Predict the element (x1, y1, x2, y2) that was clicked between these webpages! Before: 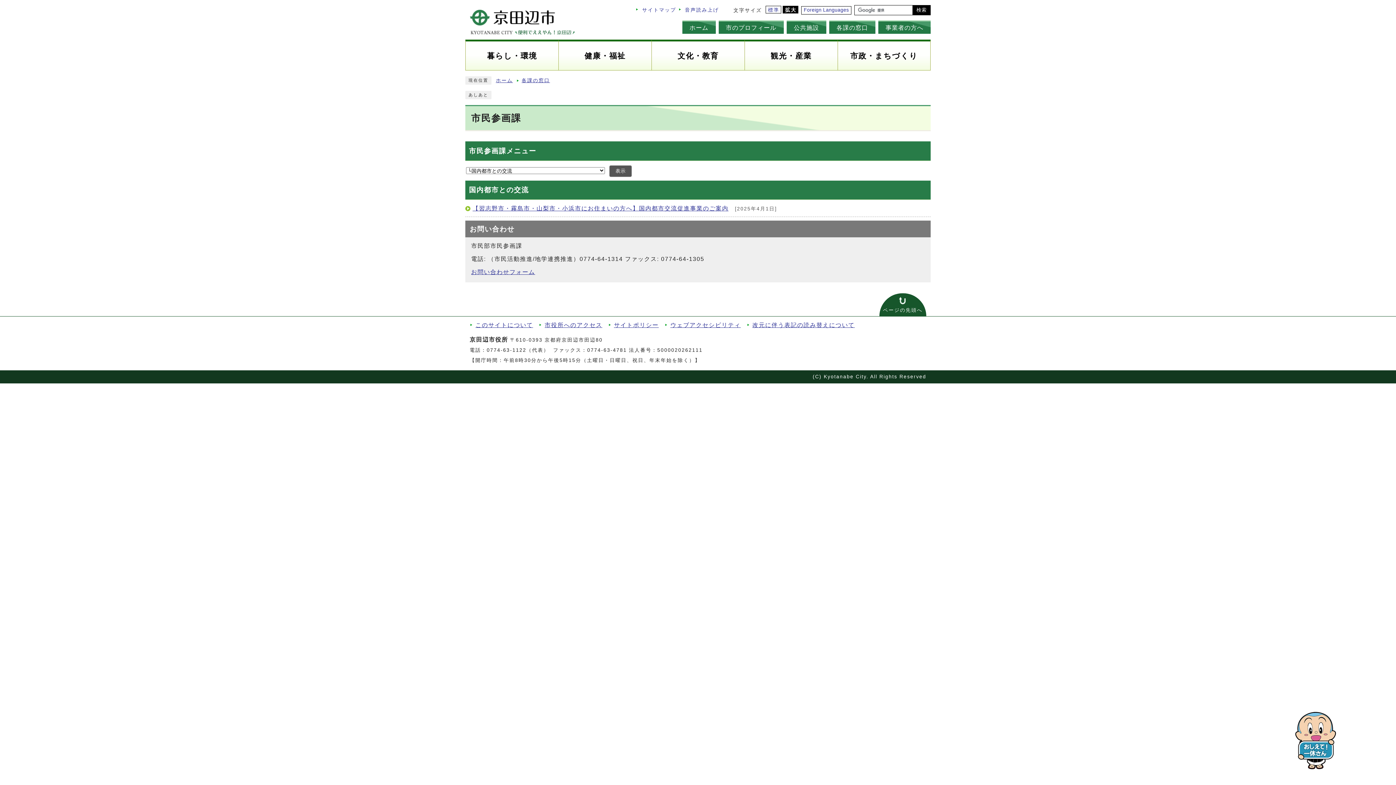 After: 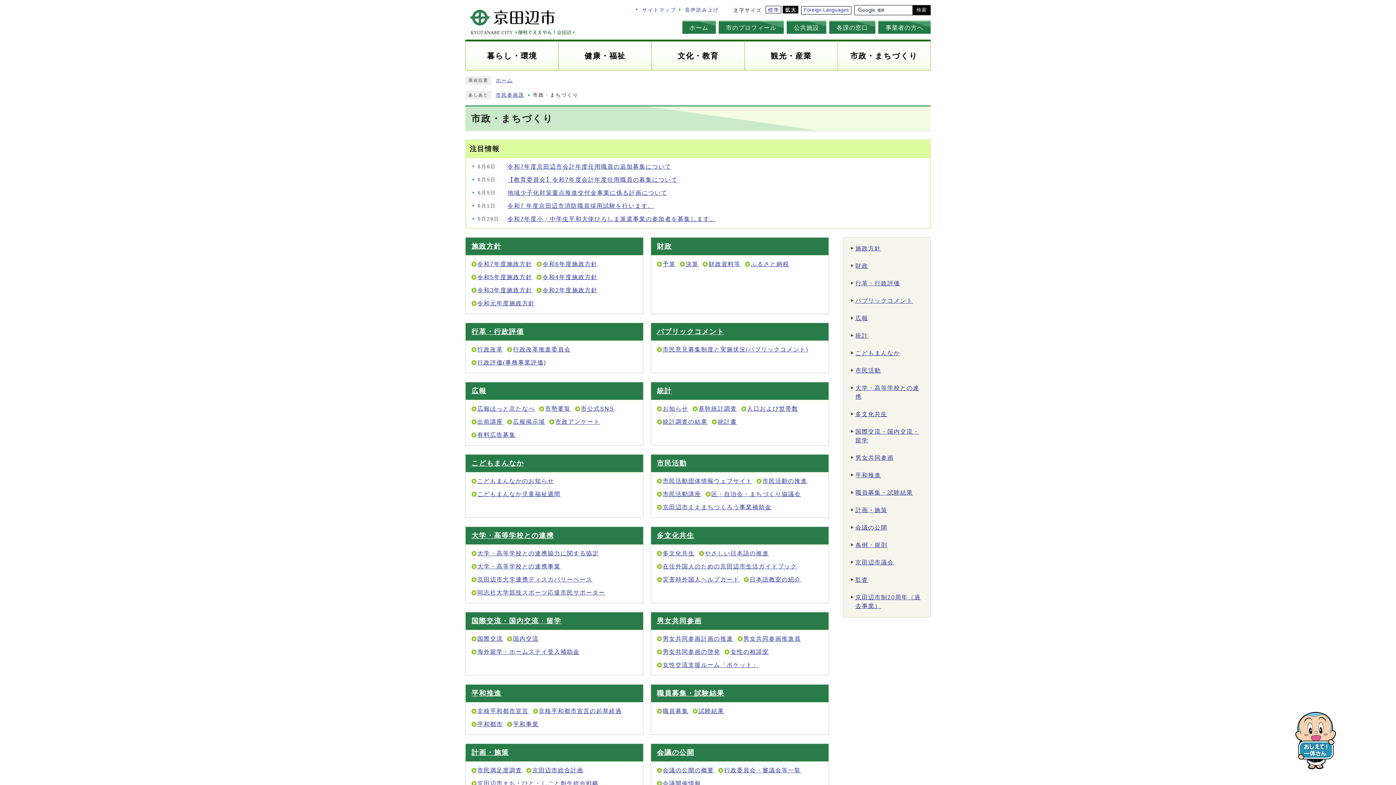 Action: label: 市政・まちづくり bbox: (838, 41, 930, 70)